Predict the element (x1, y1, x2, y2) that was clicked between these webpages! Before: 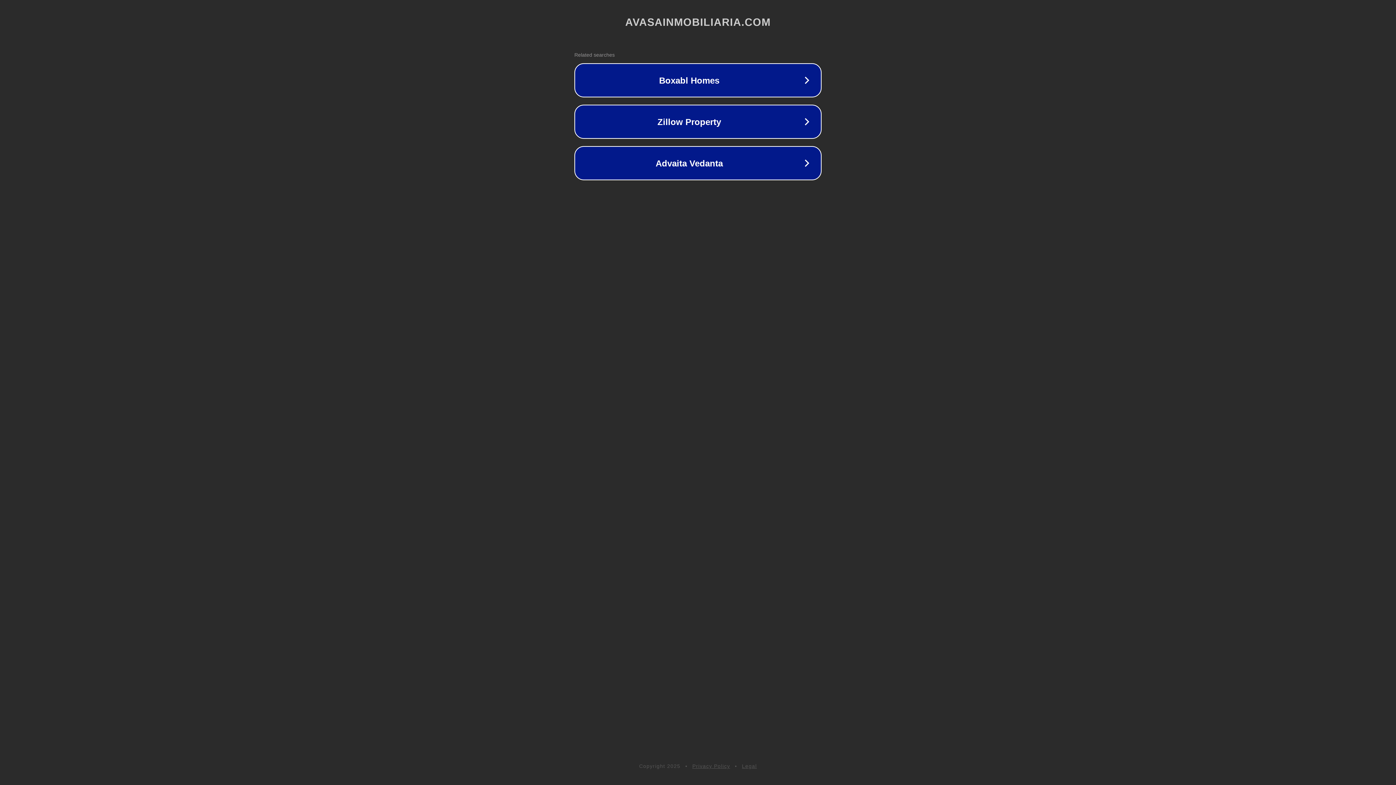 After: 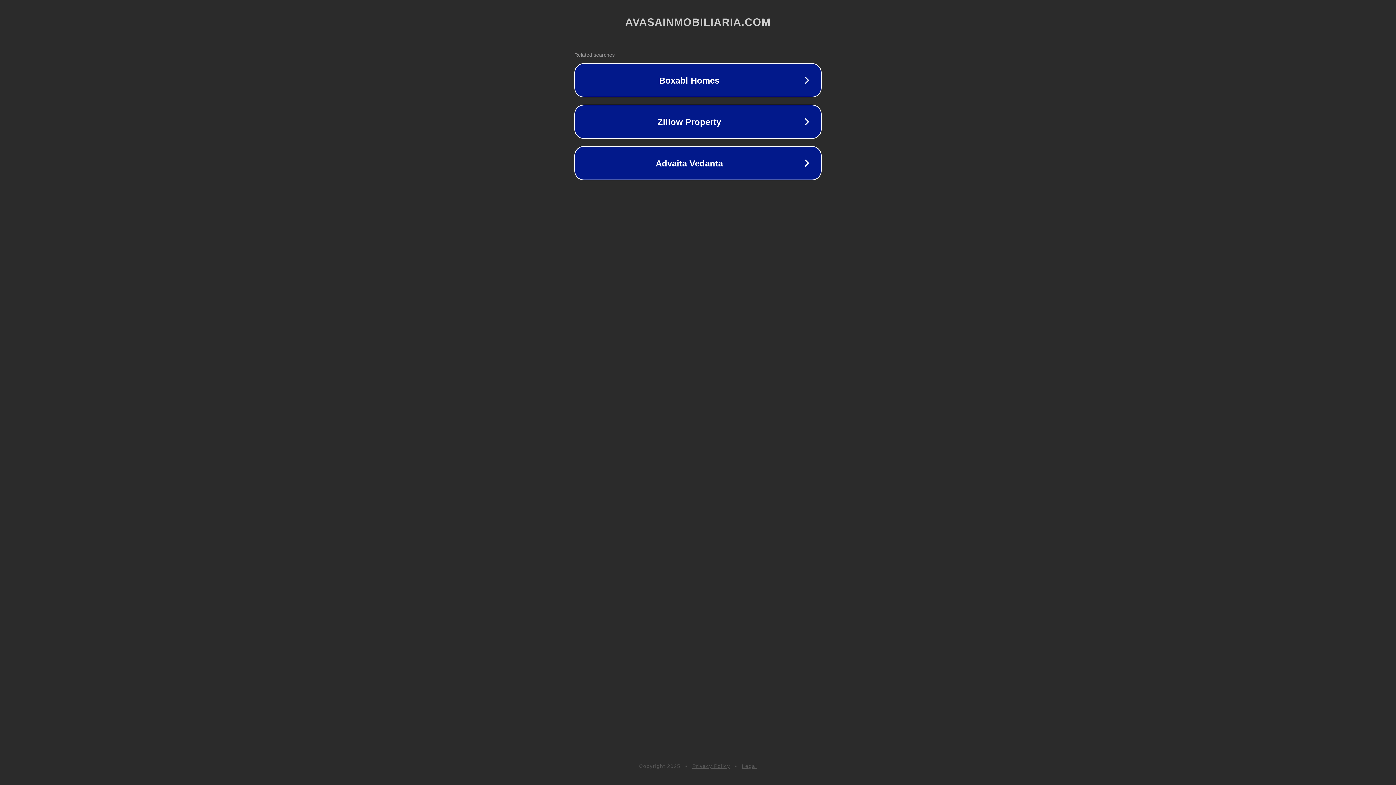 Action: bbox: (692, 763, 730, 769) label: Privacy Policy